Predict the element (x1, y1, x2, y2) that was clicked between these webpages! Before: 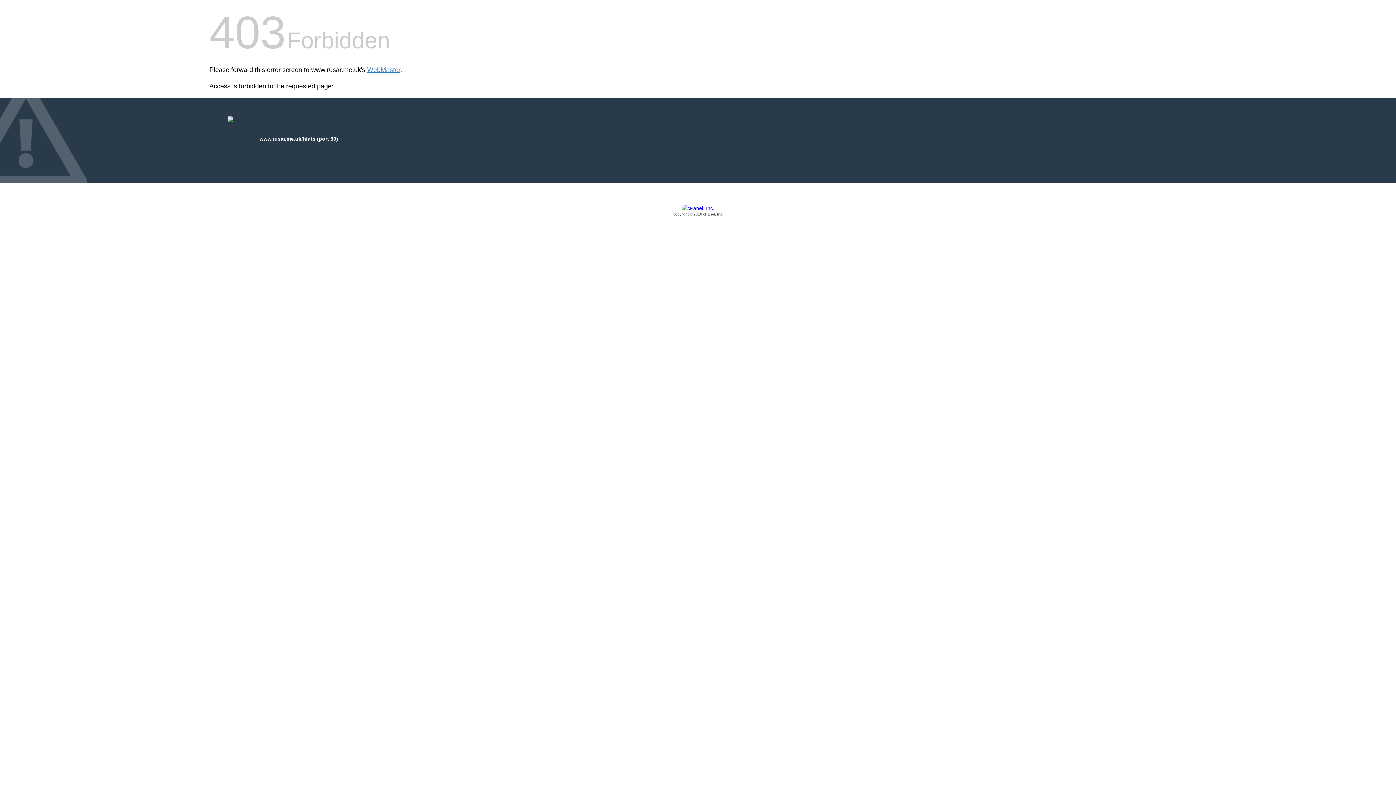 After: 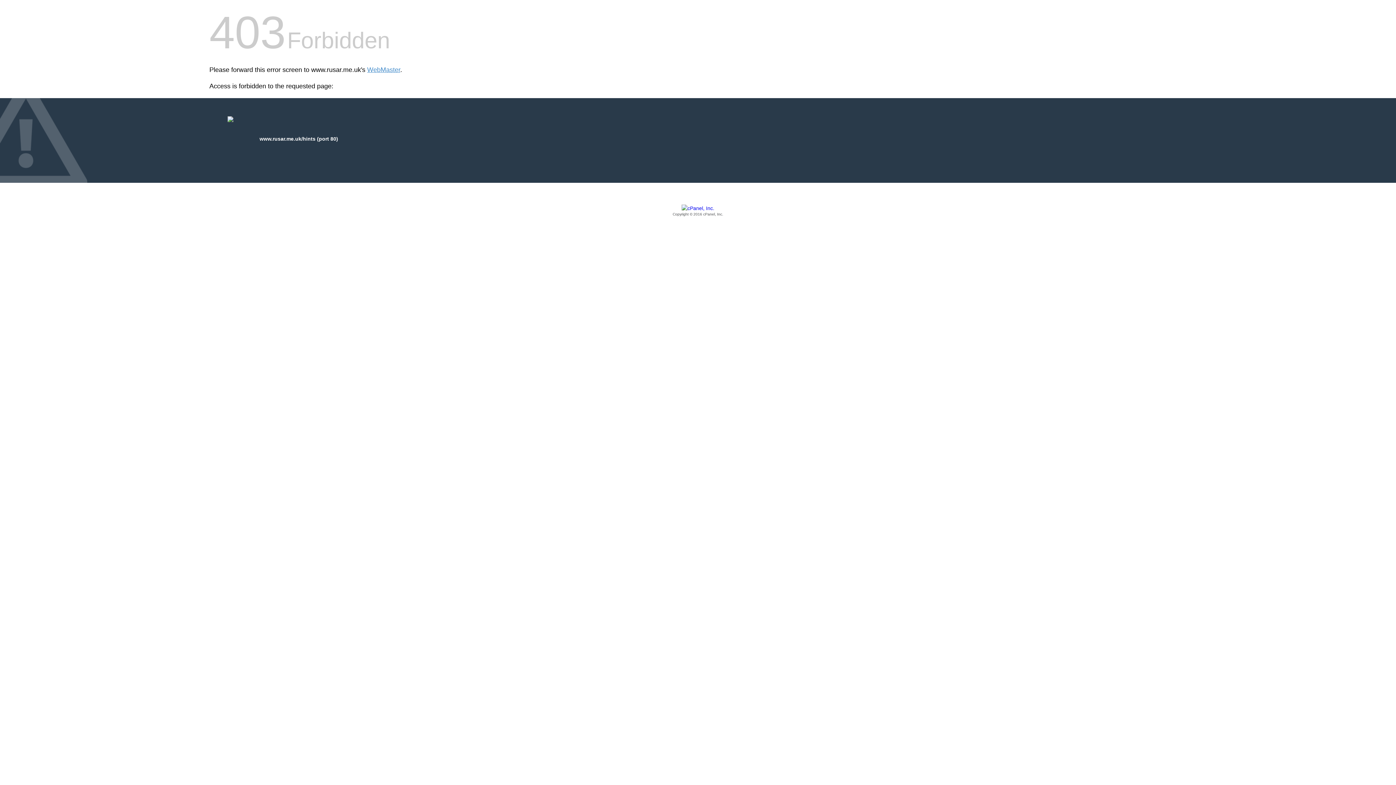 Action: bbox: (209, 205, 1186, 217) label: Copyright © 2016 cPanel, Inc.